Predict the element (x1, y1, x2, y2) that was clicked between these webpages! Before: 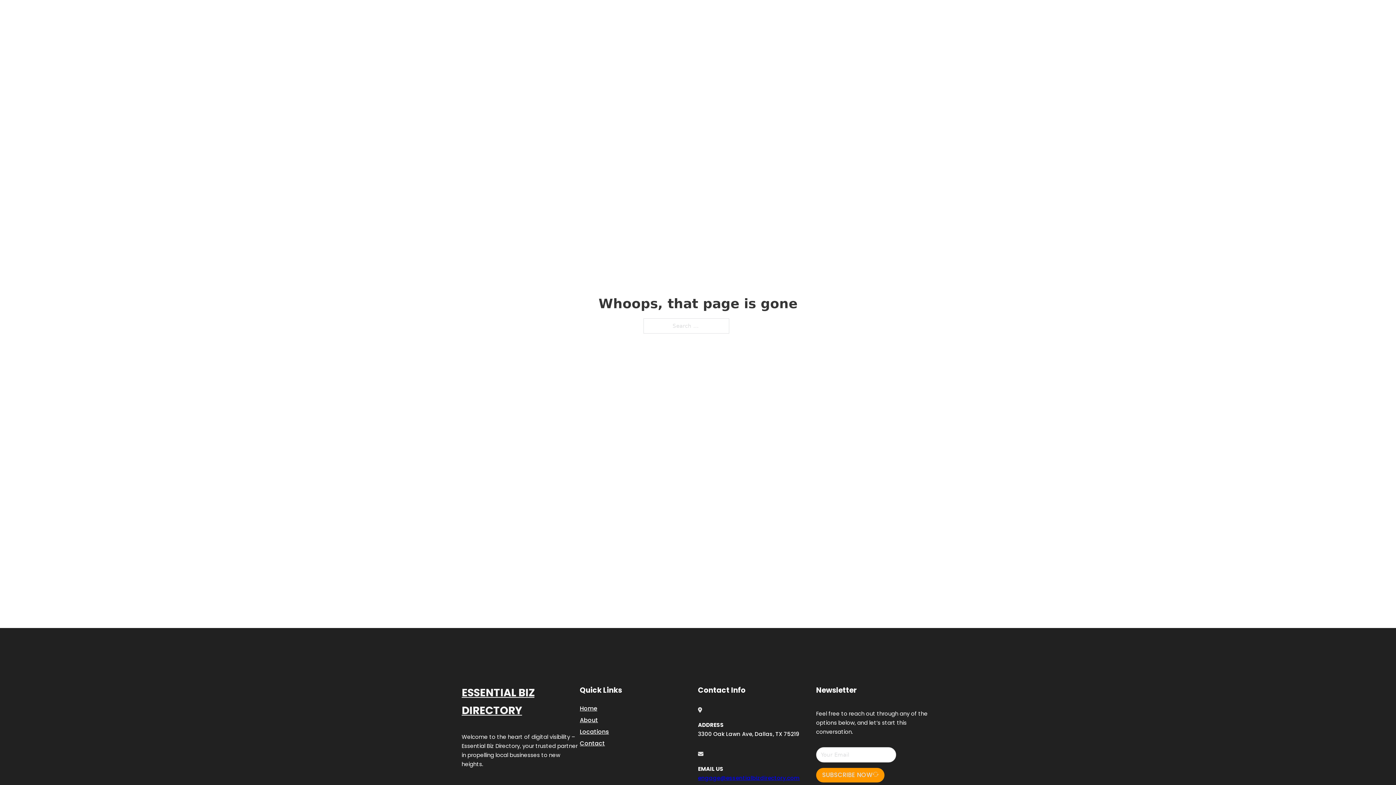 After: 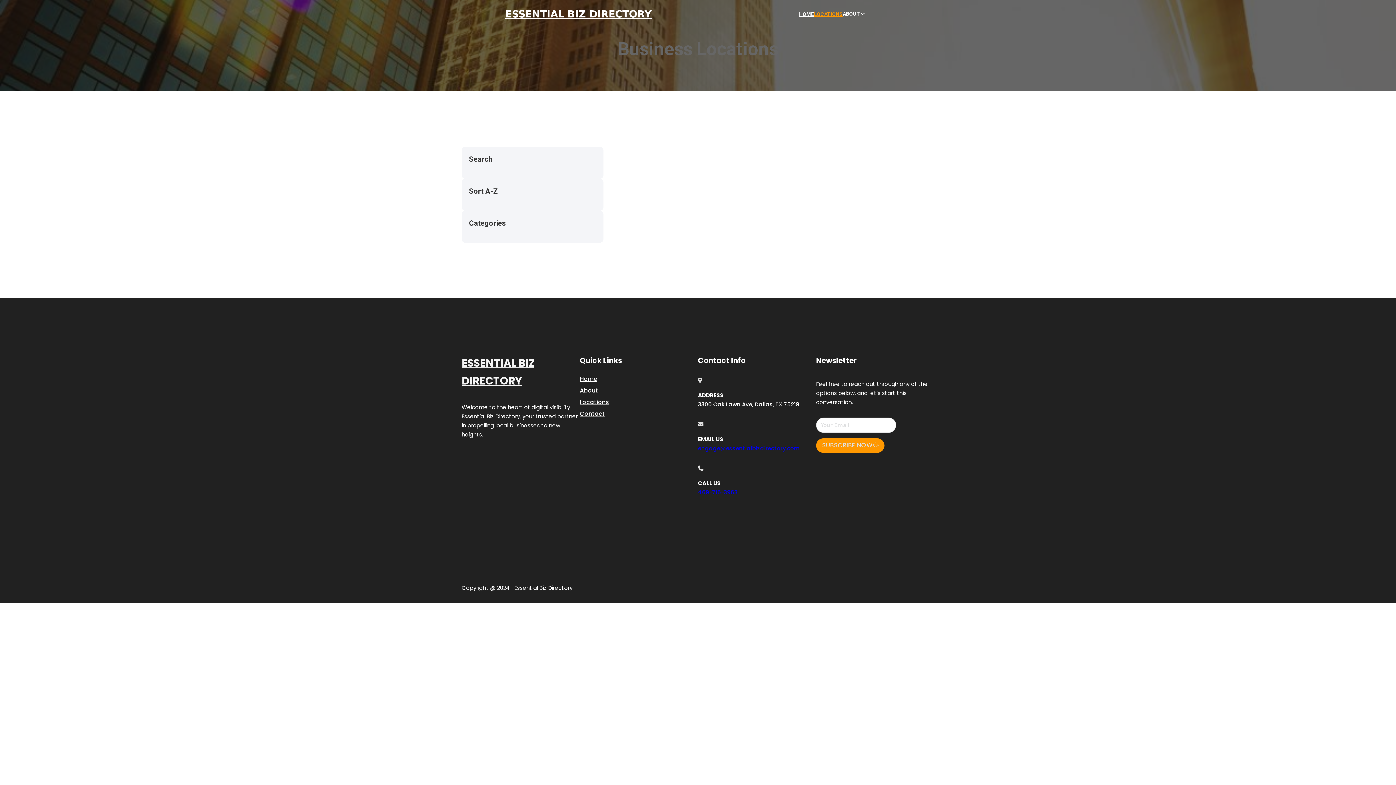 Action: label: LOCATIONS bbox: (814, 10, 842, 18)